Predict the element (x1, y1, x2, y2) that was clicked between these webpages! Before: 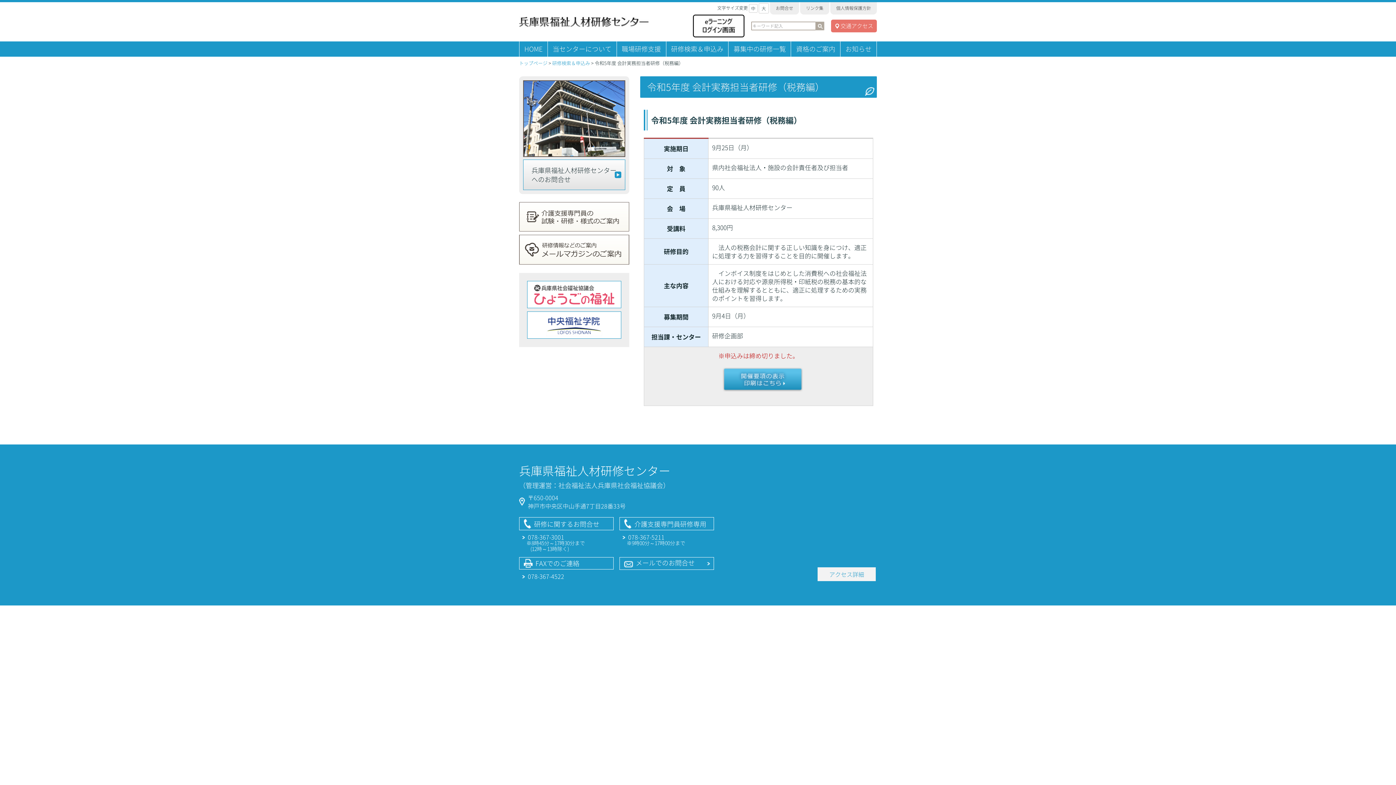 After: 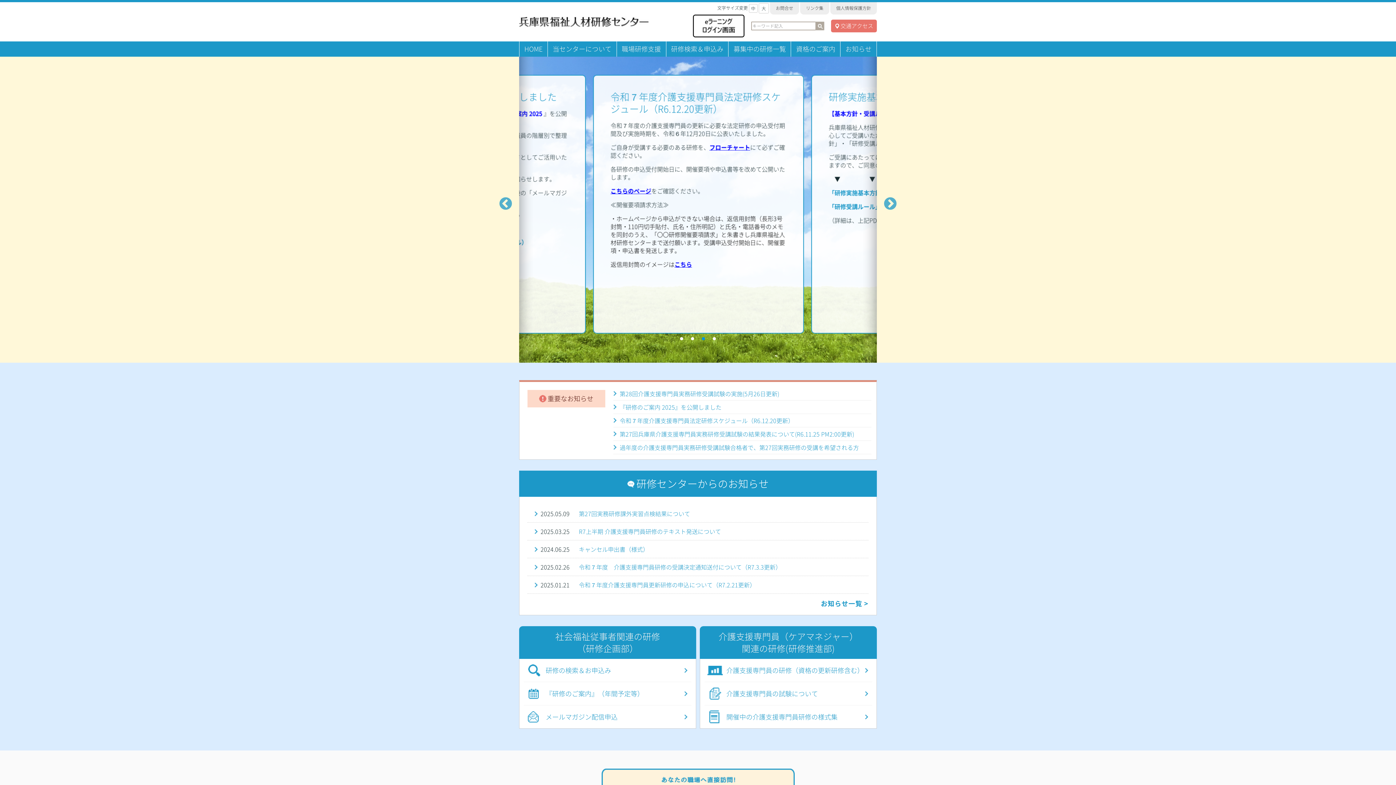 Action: bbox: (519, 59, 547, 66) label: トップページ